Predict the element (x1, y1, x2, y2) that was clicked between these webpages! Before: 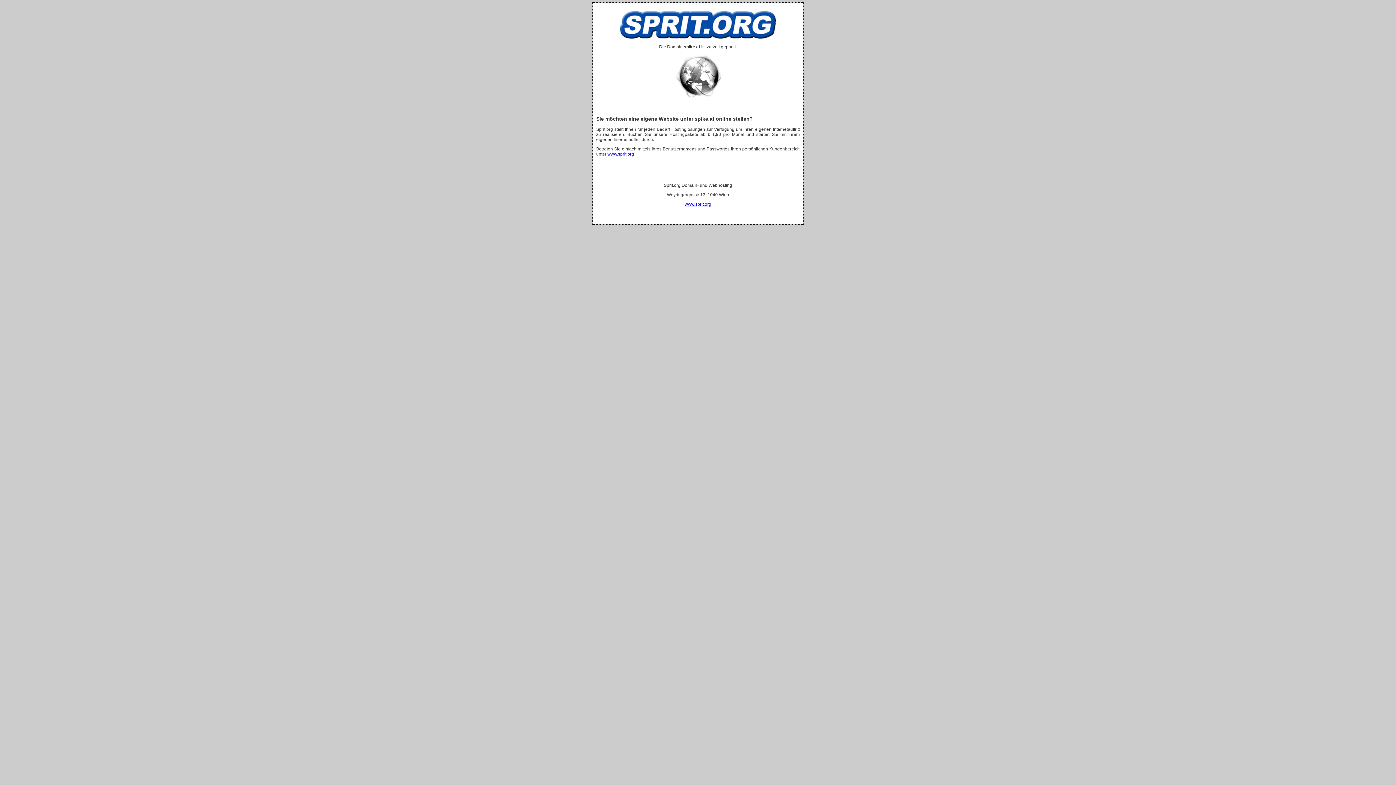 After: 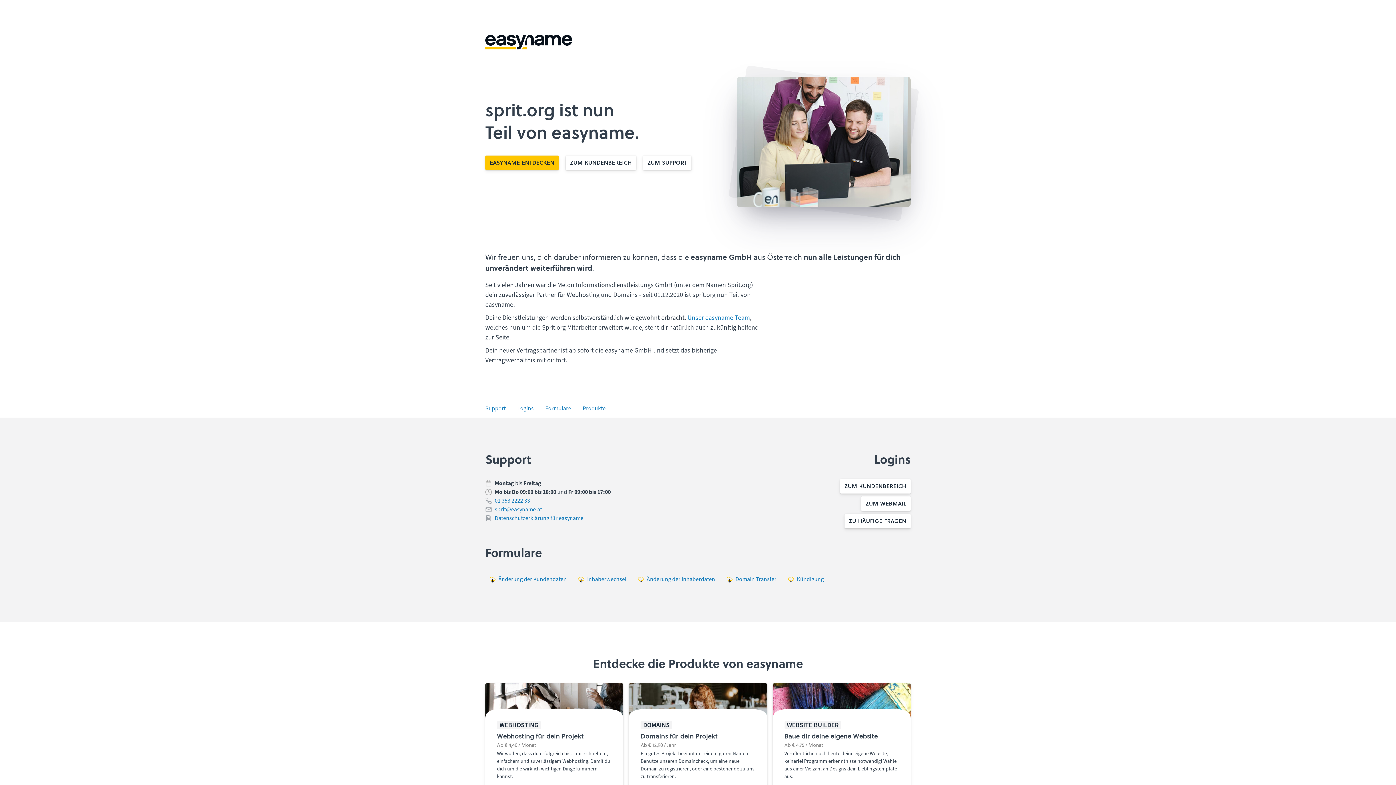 Action: bbox: (607, 151, 634, 156) label: www.sprit.org